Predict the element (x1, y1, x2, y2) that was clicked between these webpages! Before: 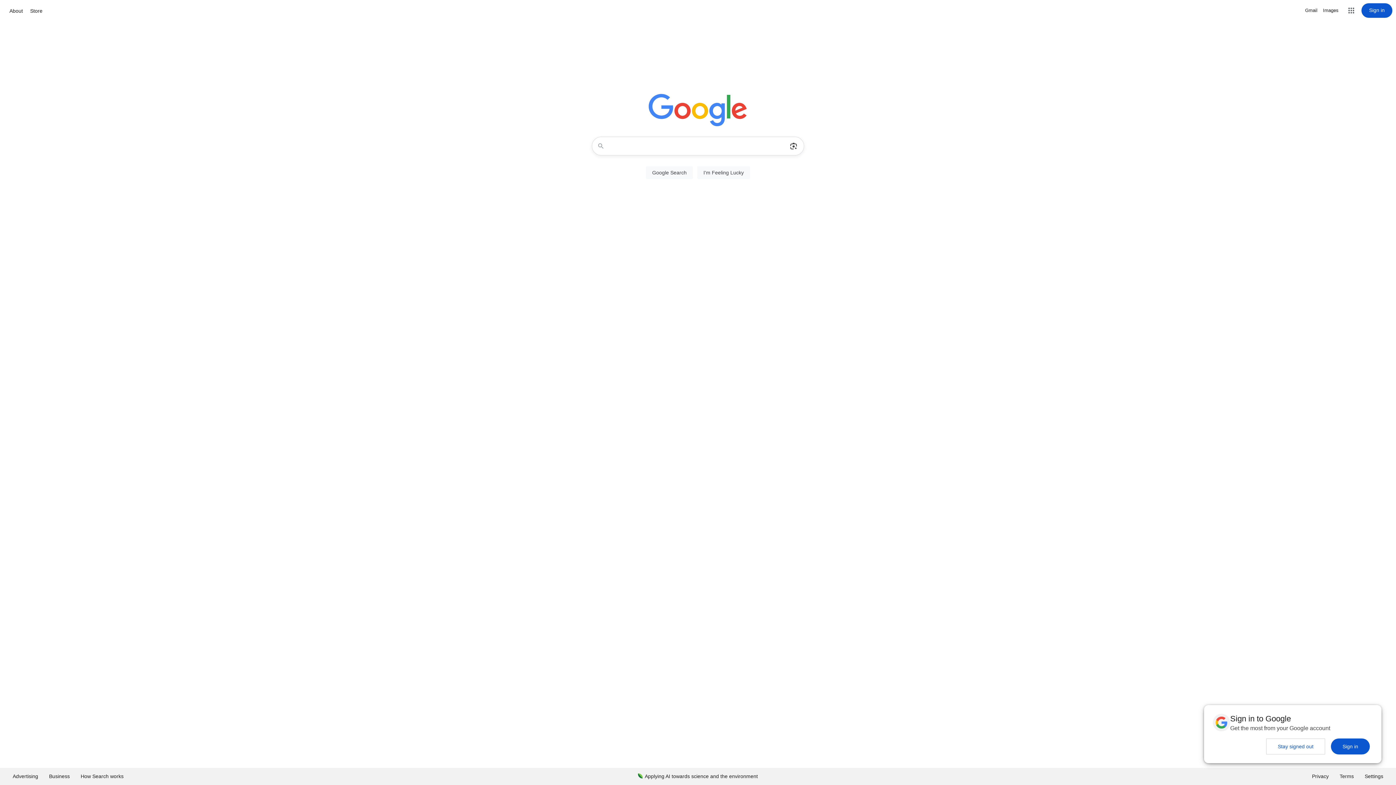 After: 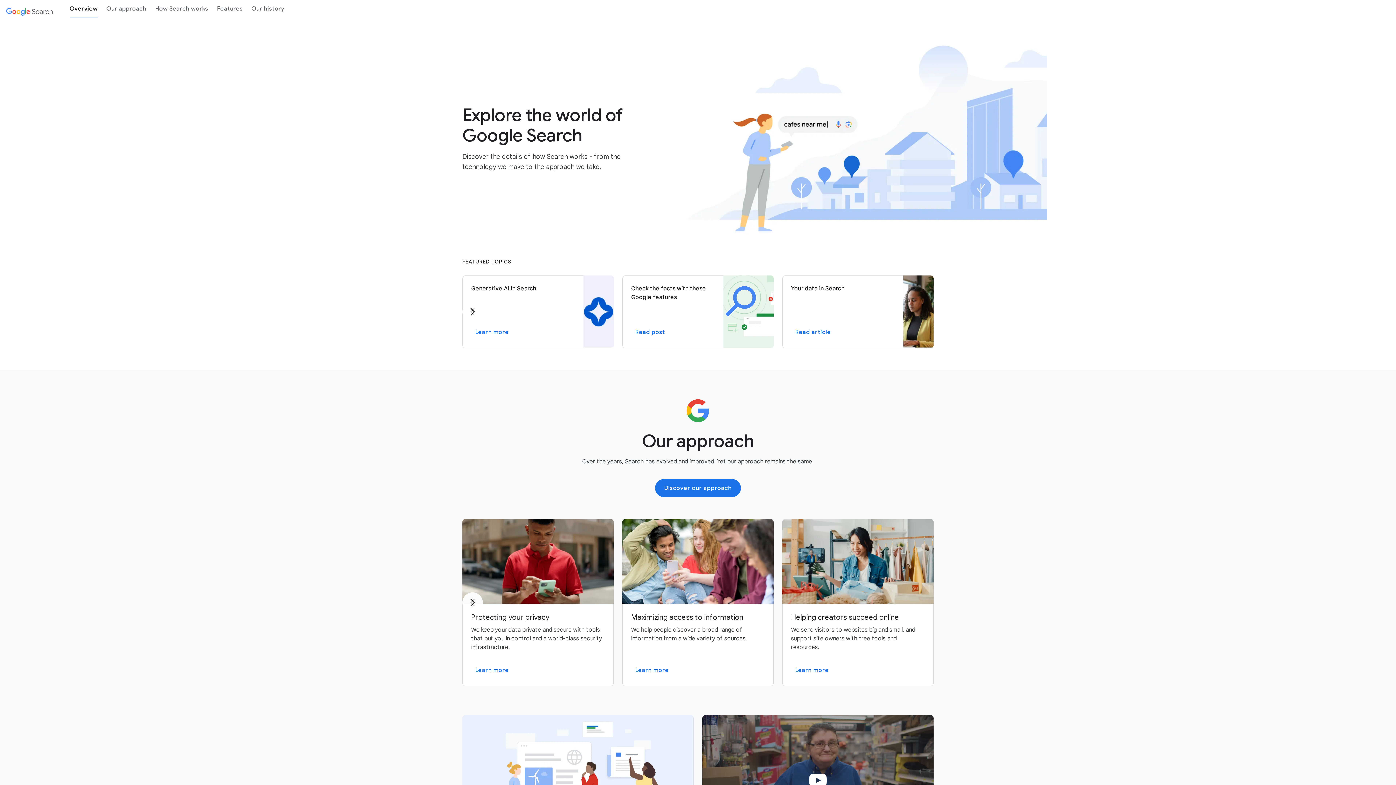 Action: label: How Search works bbox: (75, 768, 129, 785)